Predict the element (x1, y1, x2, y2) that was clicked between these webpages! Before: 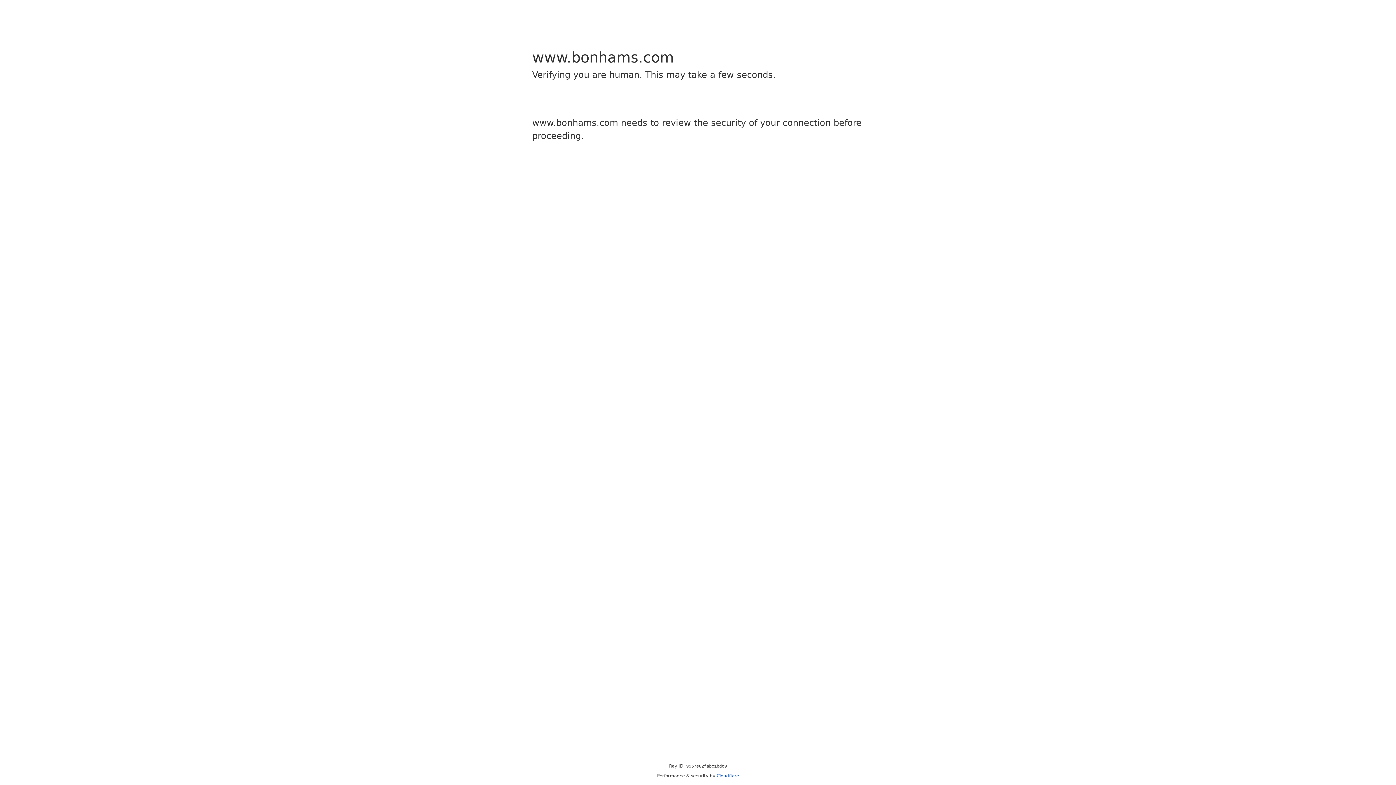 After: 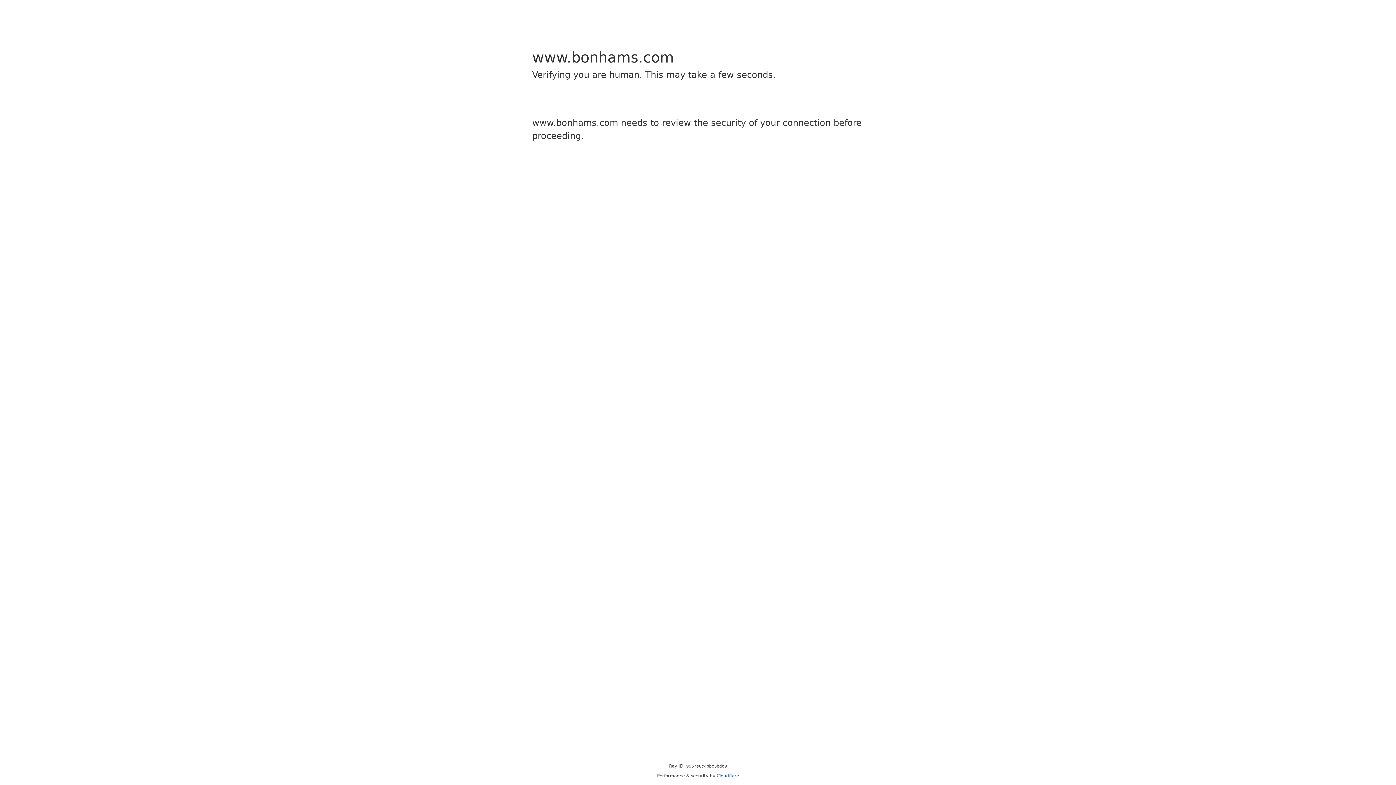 Action: bbox: (716, 773, 739, 778) label: Cloudflare